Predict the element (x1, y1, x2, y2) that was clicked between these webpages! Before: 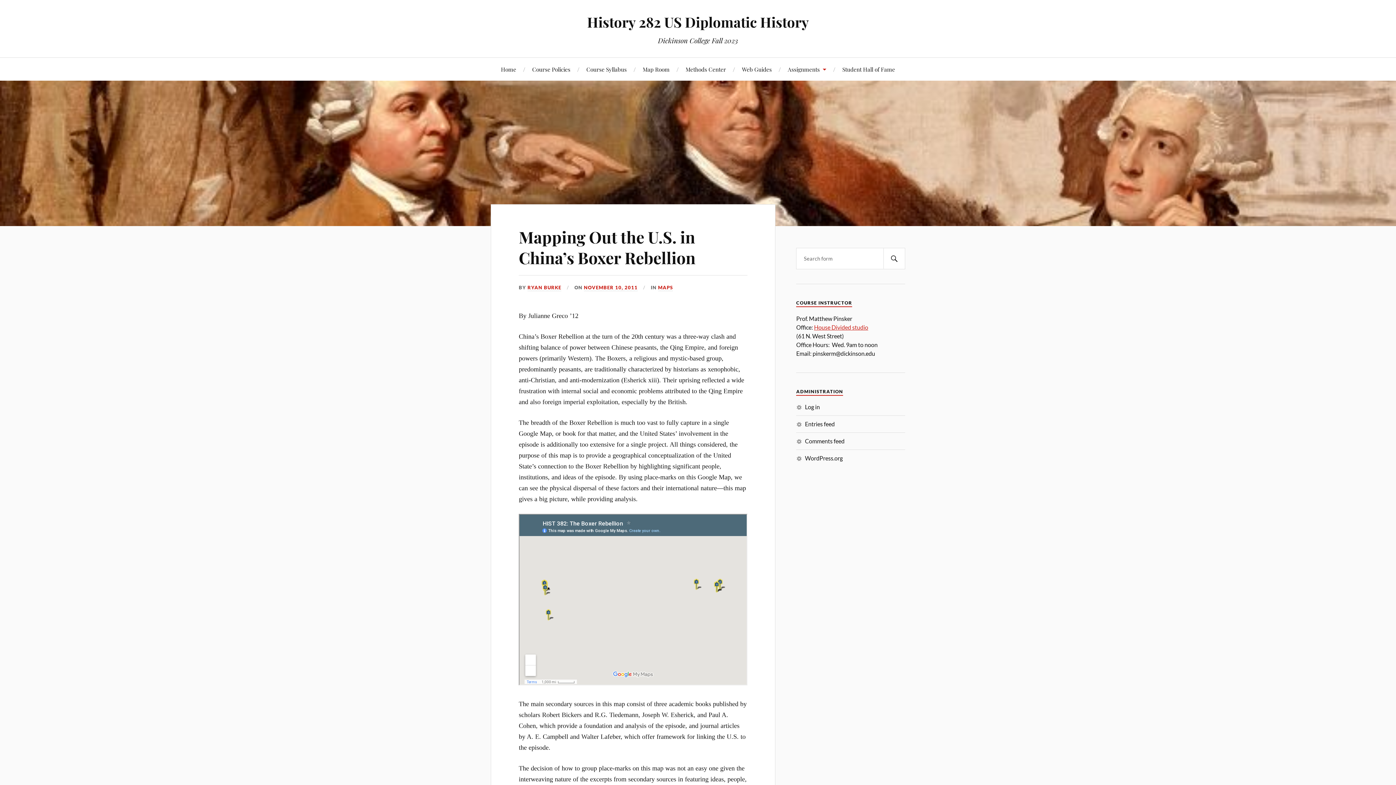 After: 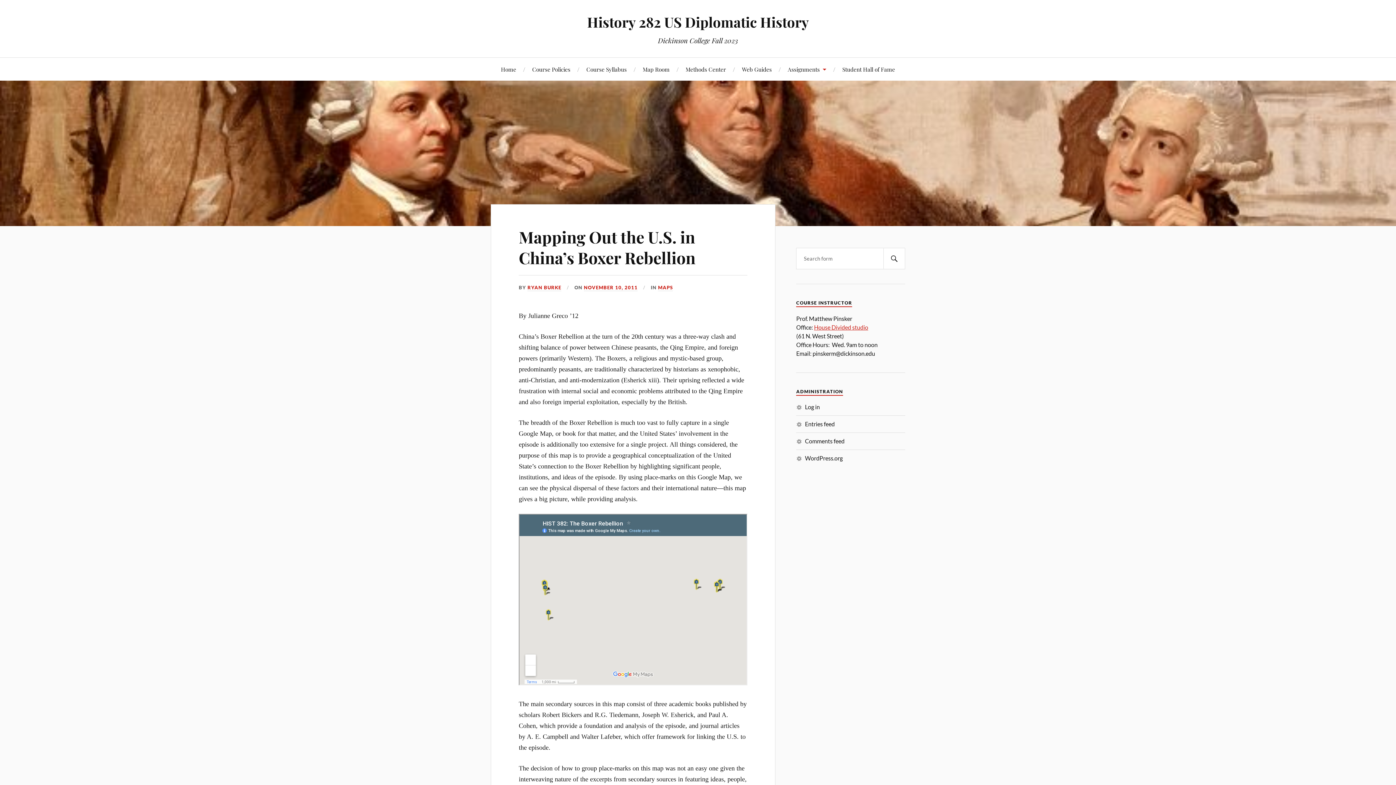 Action: label: Mapping Out the U.S. in China’s Boxer Rebellion bbox: (518, 226, 695, 268)